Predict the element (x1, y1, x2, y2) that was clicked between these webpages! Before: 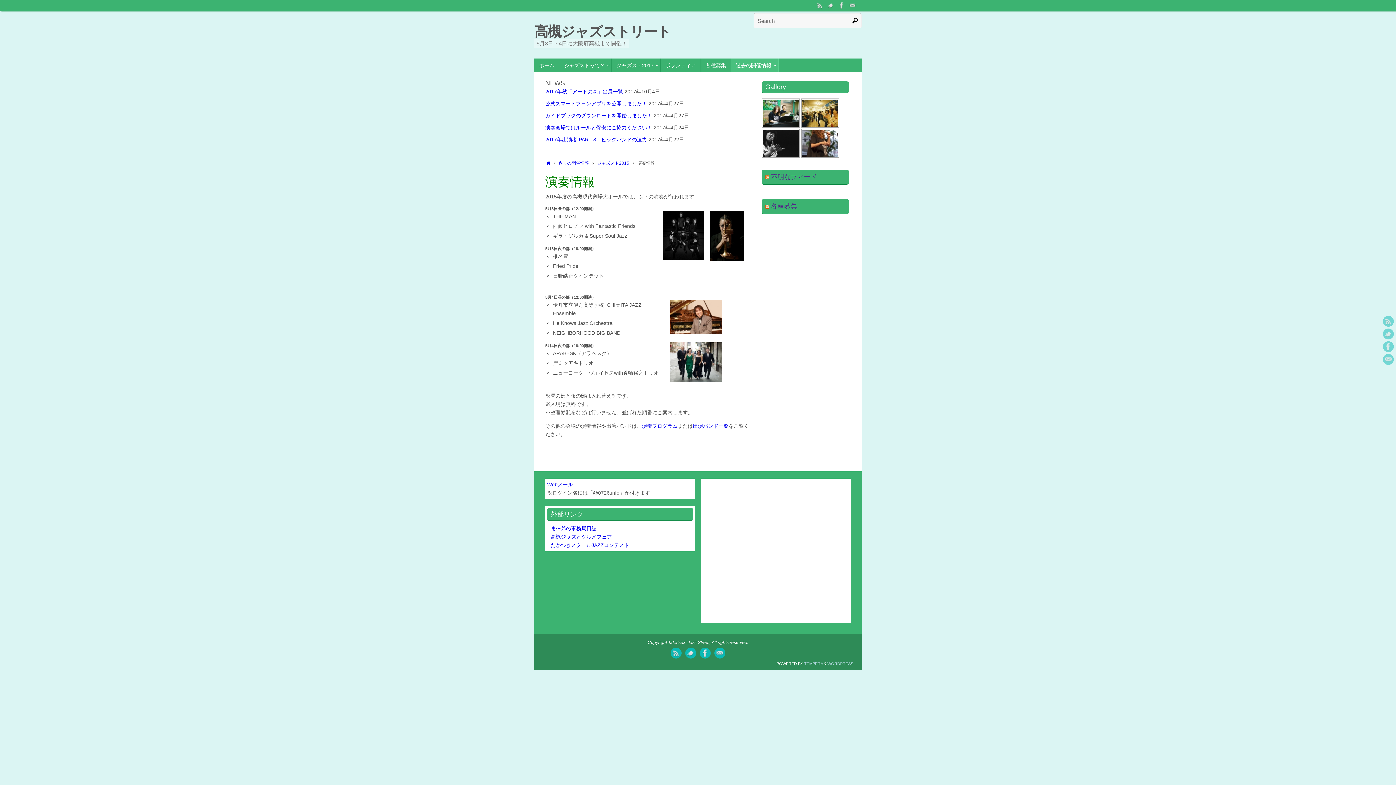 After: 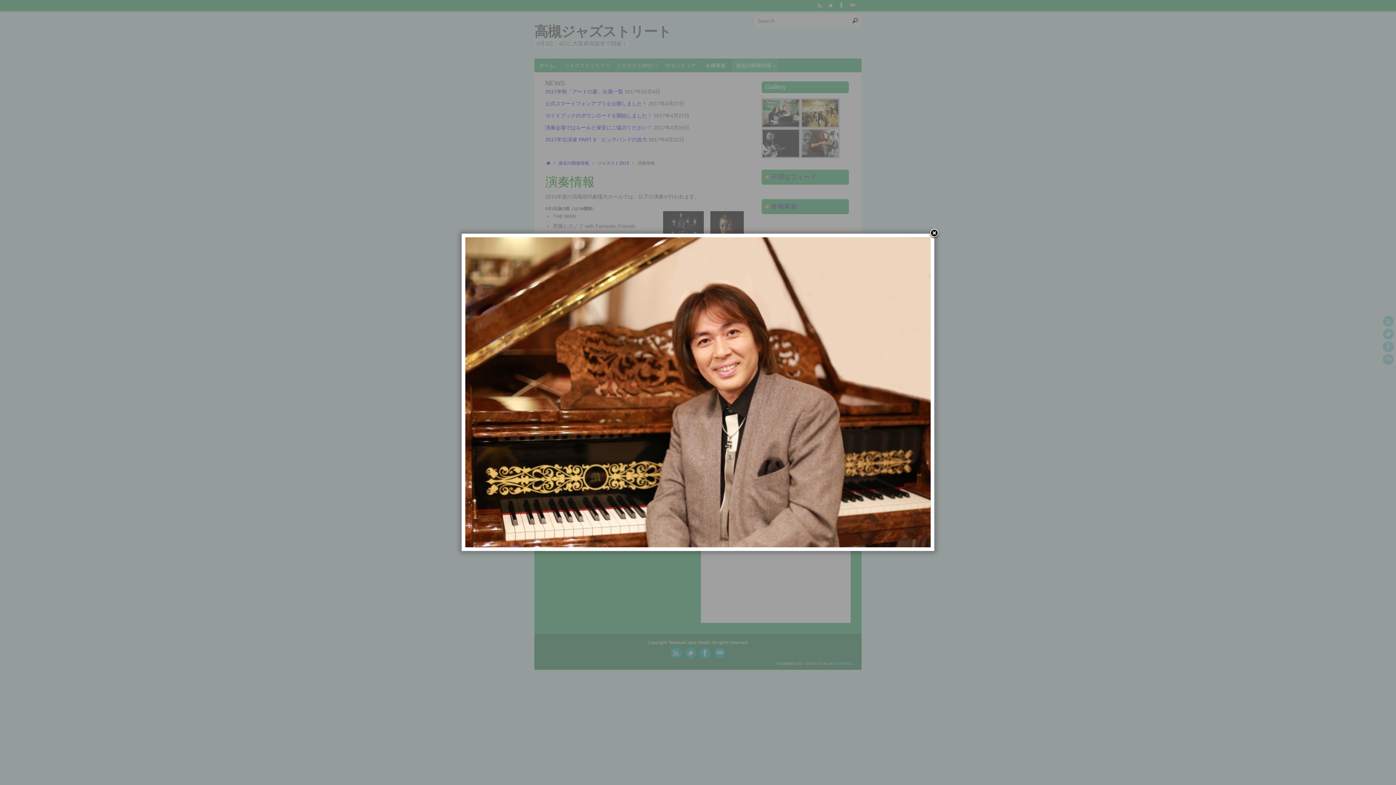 Action: bbox: (669, 298, 723, 335)